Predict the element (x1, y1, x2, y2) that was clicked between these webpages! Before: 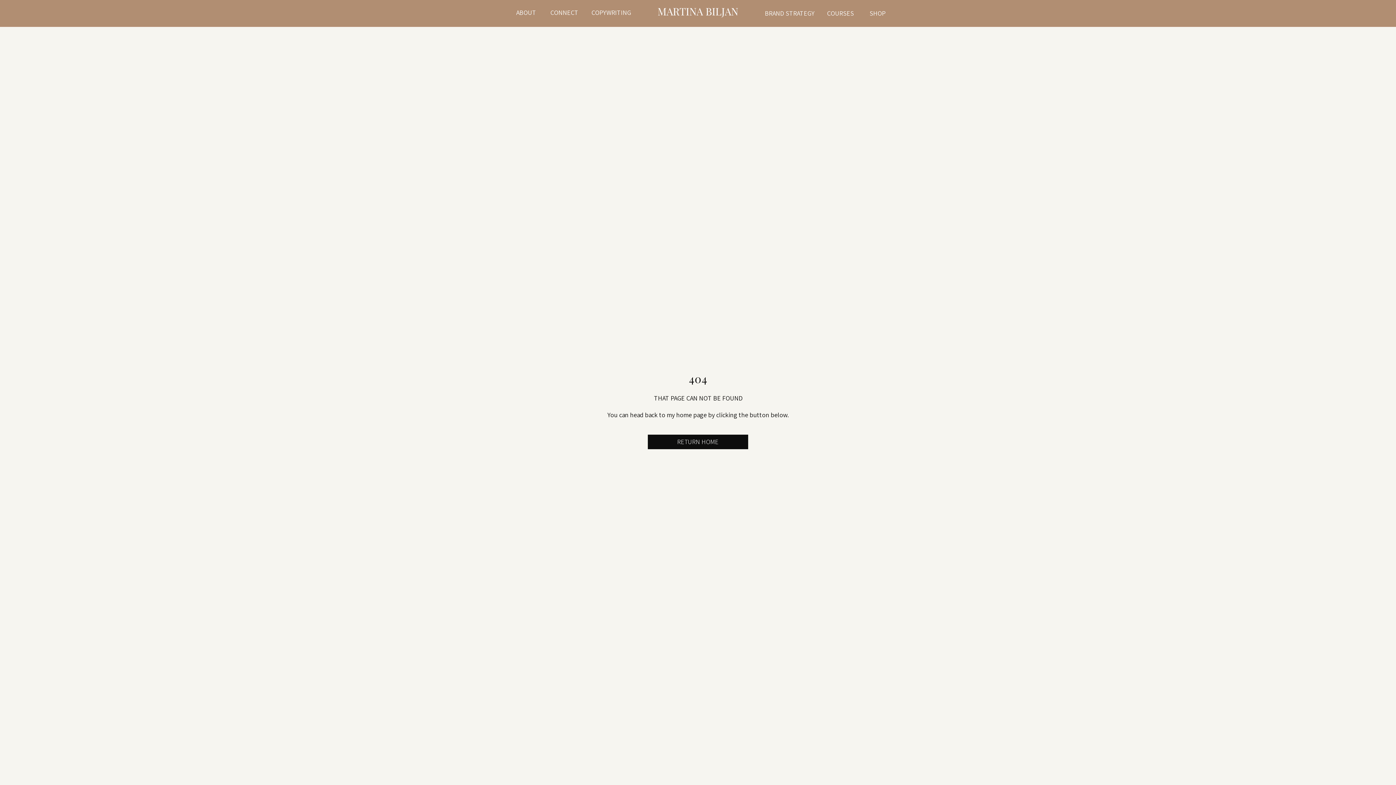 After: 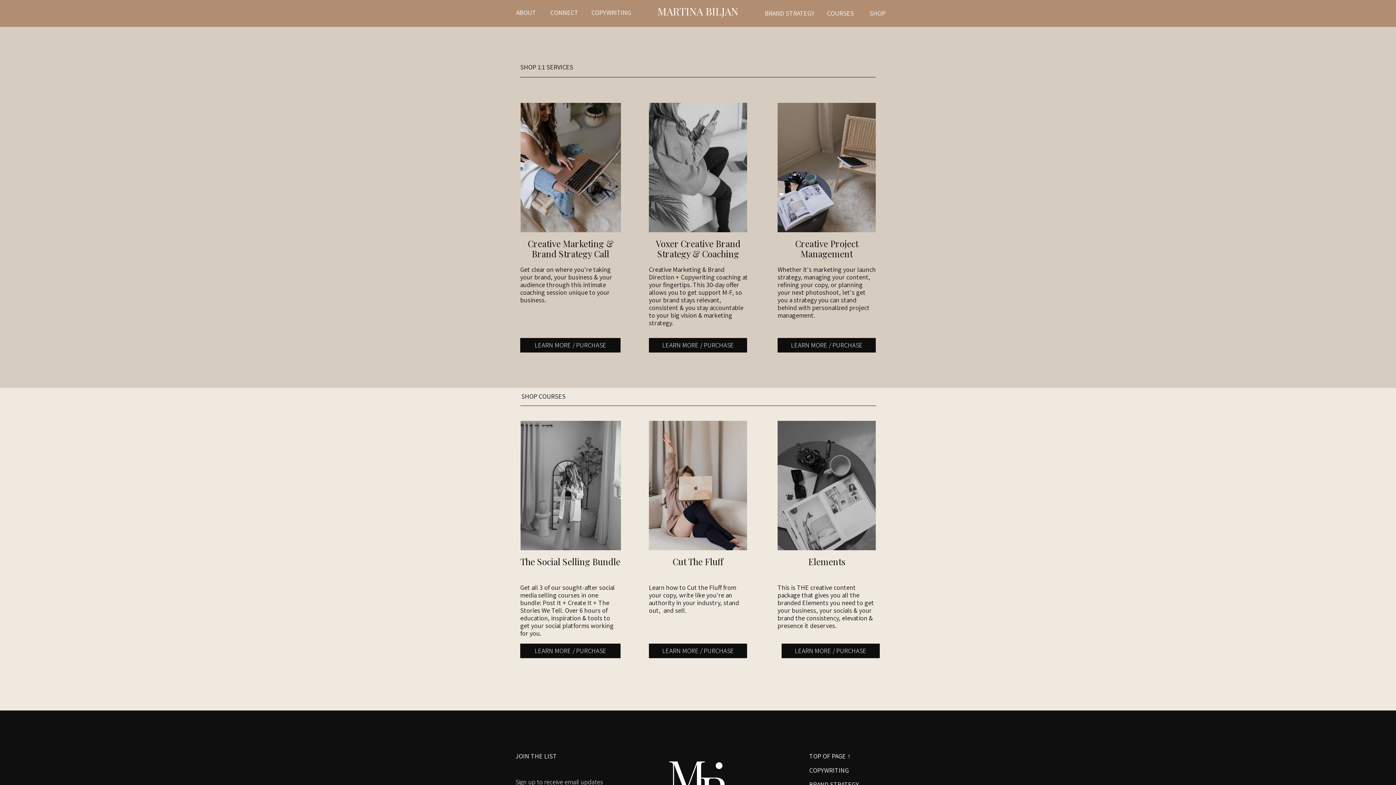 Action: bbox: (869, 9, 888, 17) label: SHOP 